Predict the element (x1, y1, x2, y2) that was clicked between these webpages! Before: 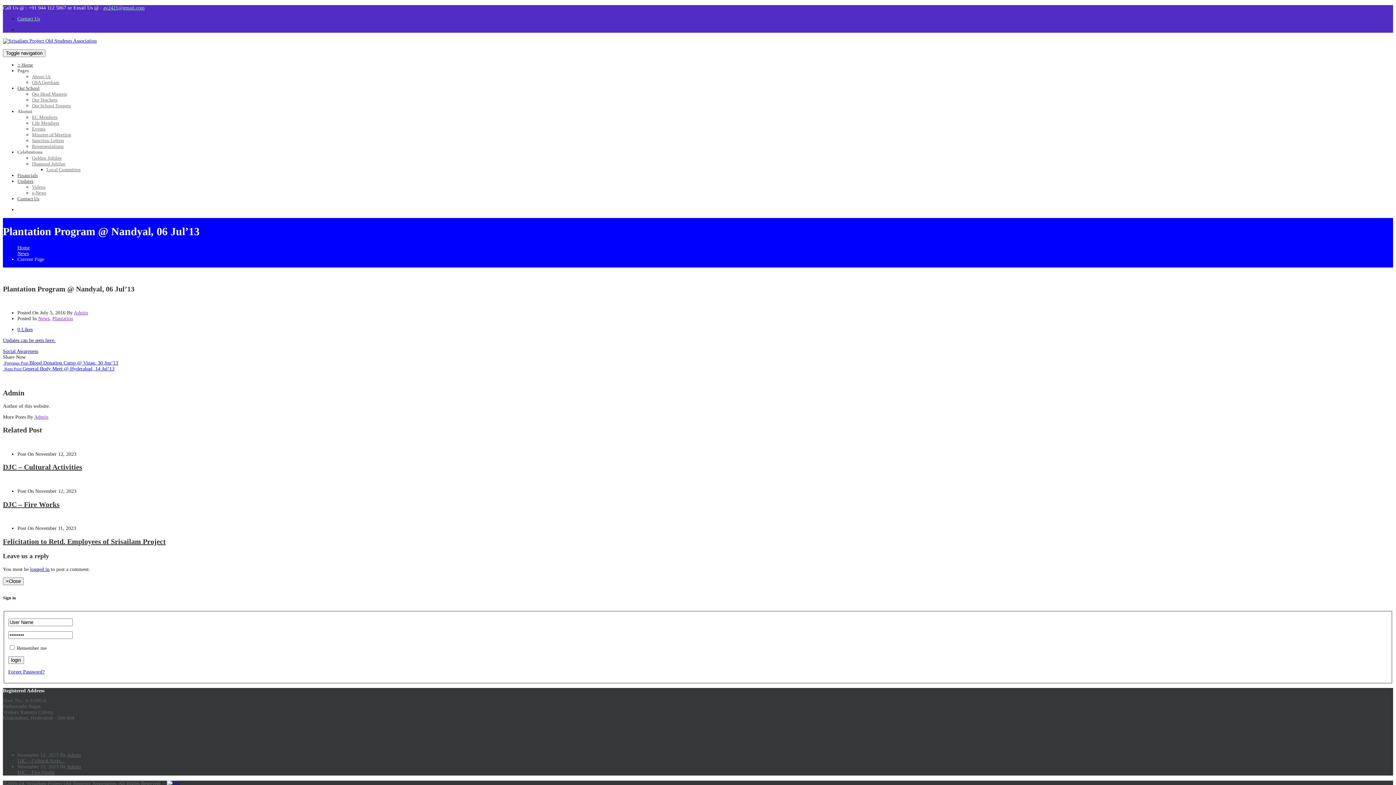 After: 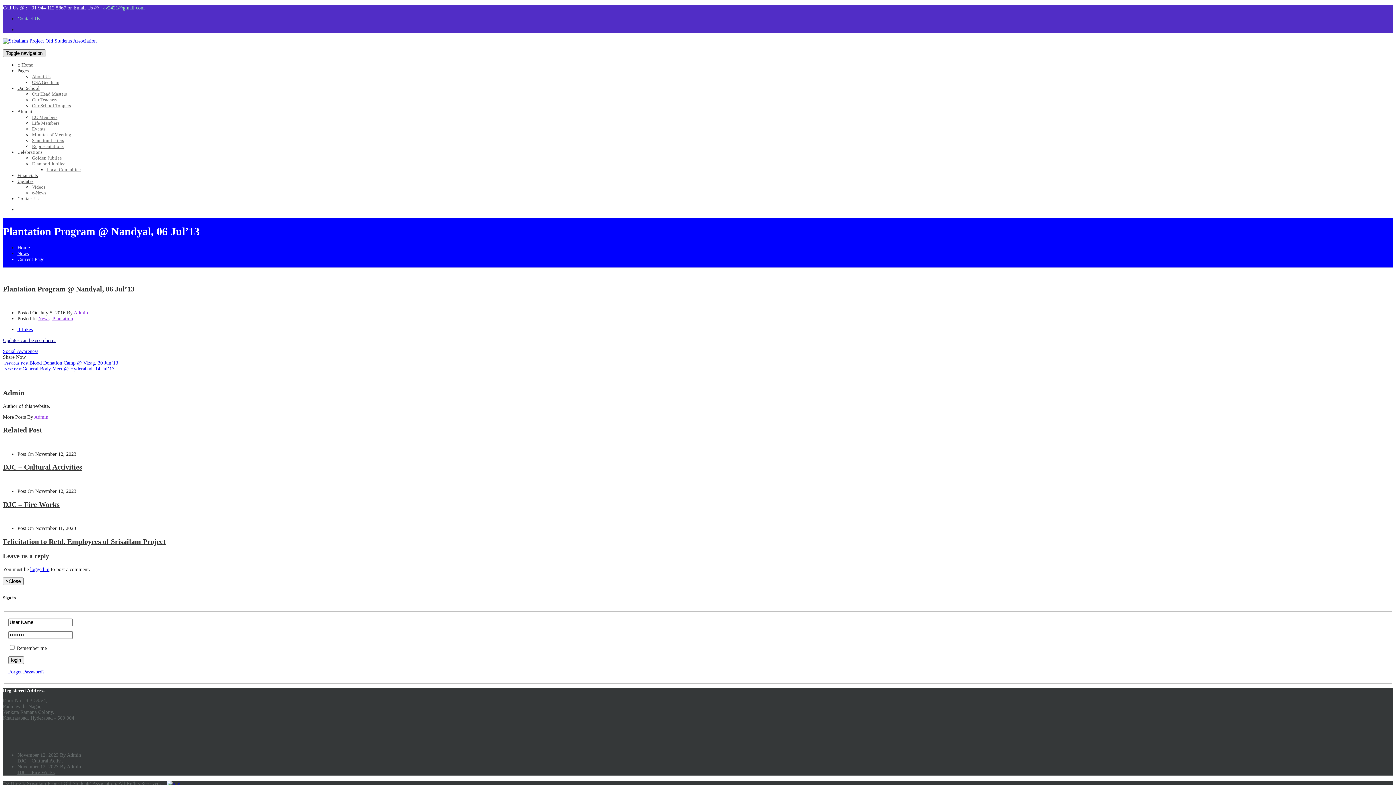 Action: bbox: (2, 49, 45, 57) label: Toggle navigation